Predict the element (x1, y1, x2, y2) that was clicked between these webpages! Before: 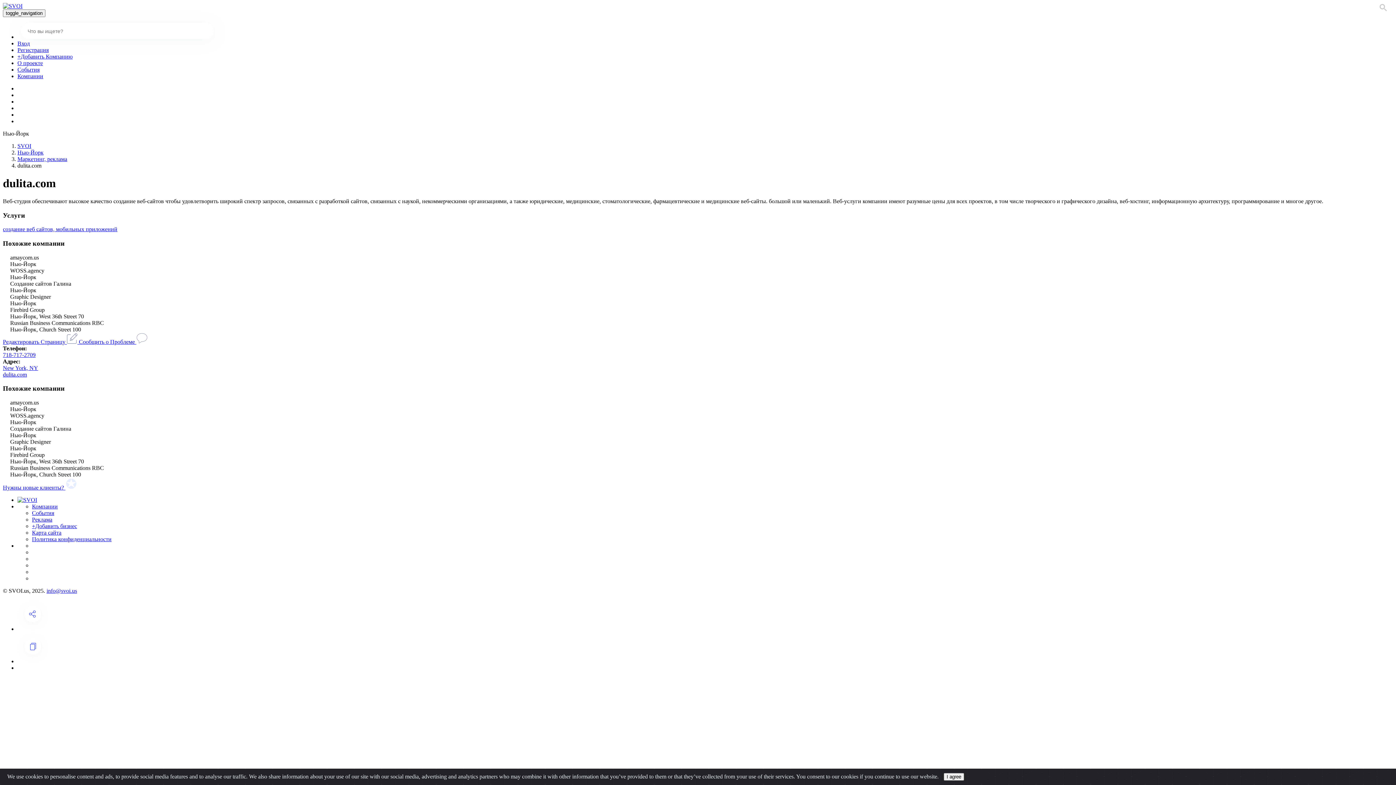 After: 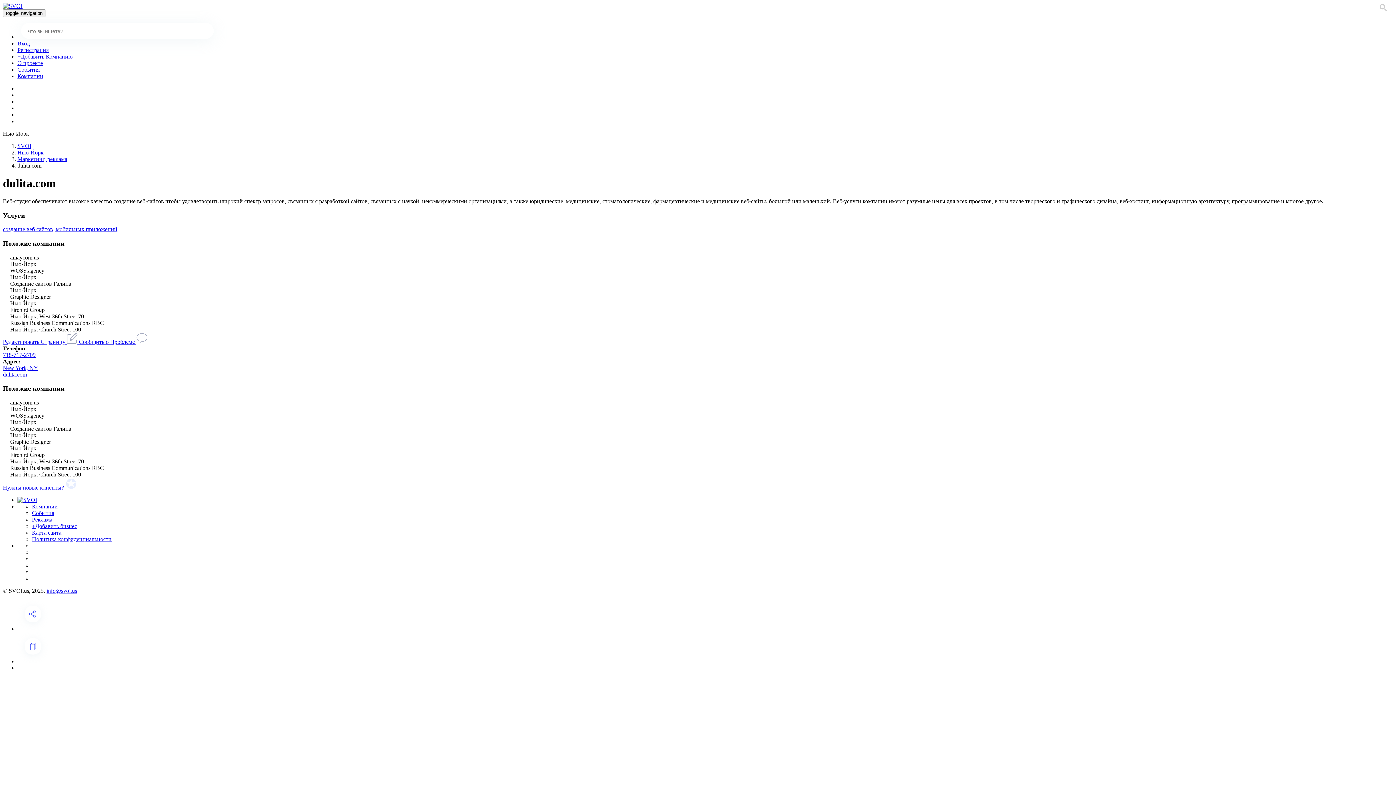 Action: bbox: (944, 773, 964, 781) label: Close